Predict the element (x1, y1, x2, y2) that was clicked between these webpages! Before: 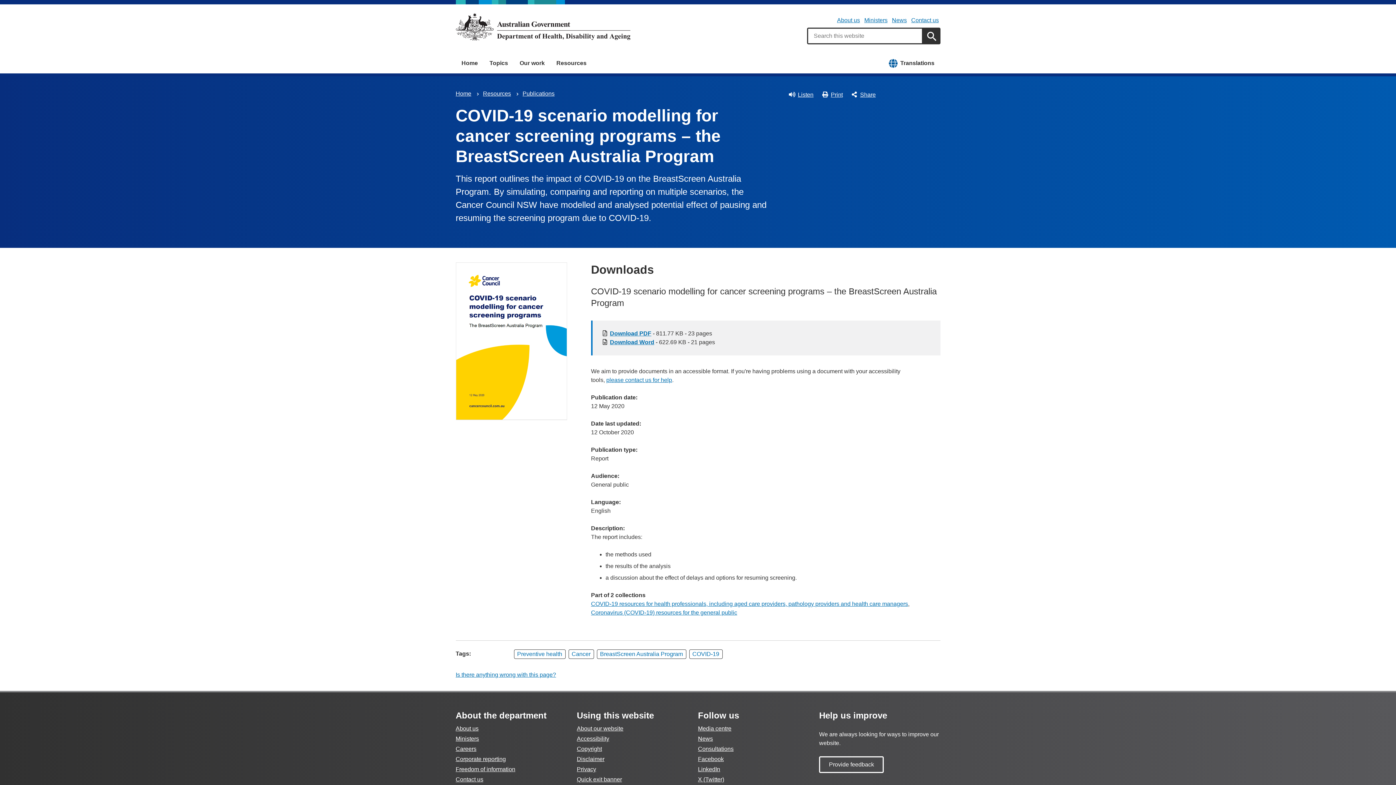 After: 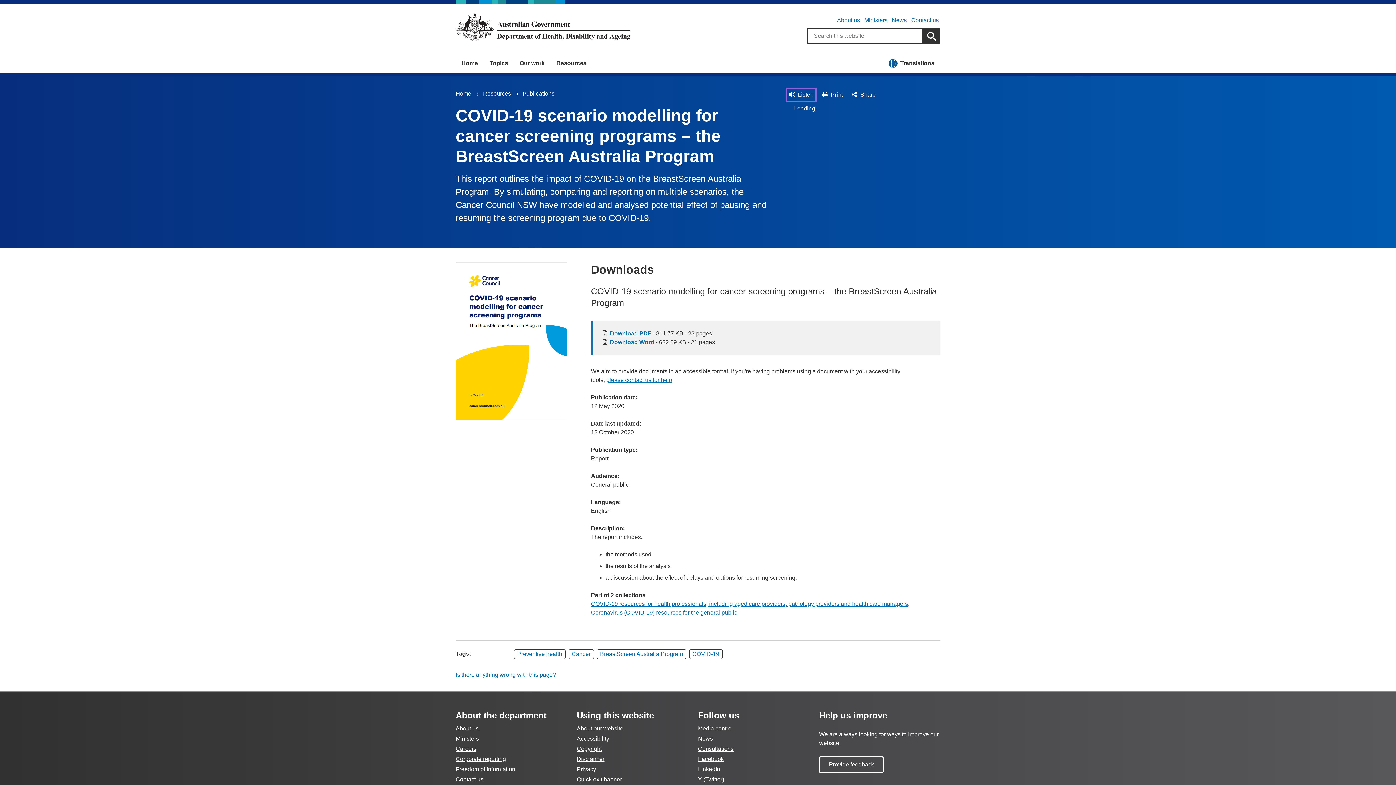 Action: bbox: (787, 89, 814, 100) label: Listen